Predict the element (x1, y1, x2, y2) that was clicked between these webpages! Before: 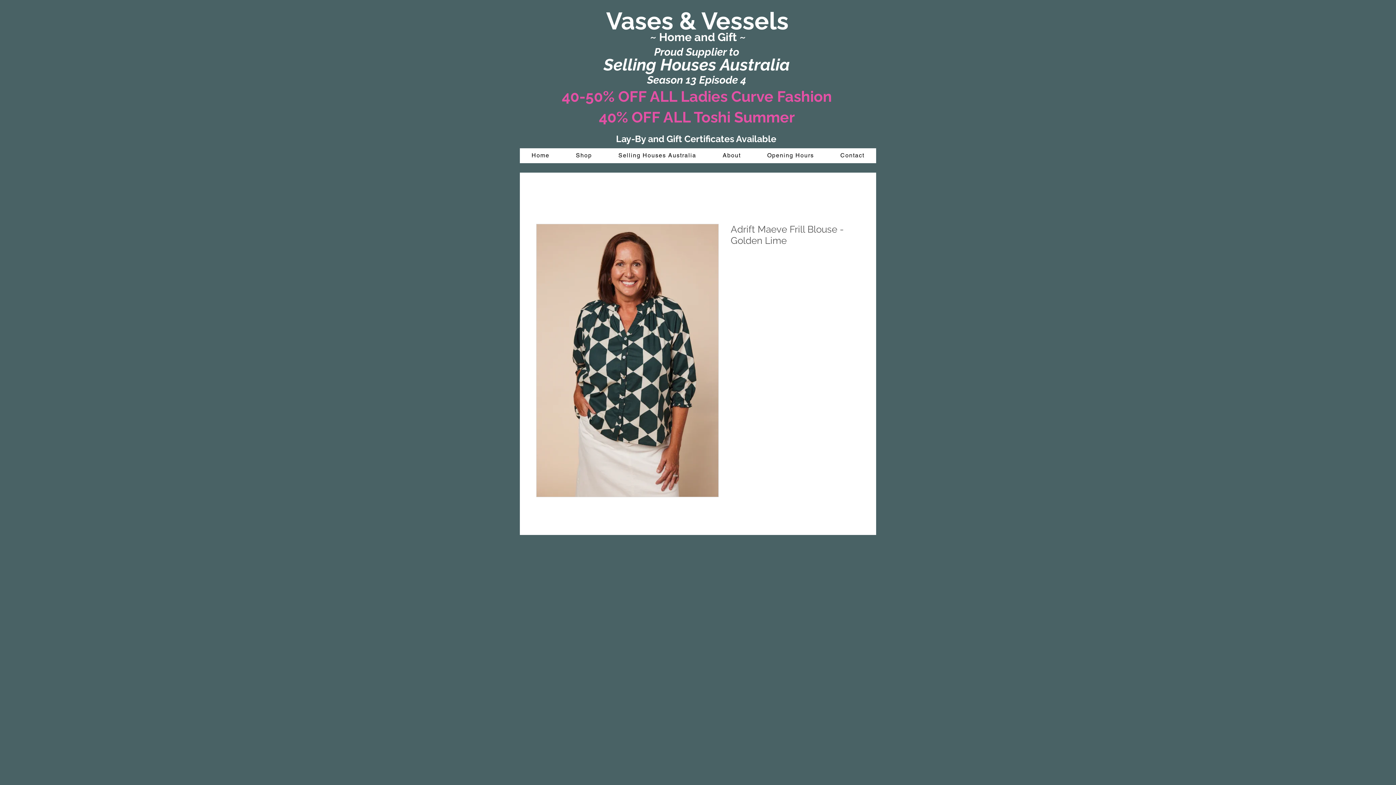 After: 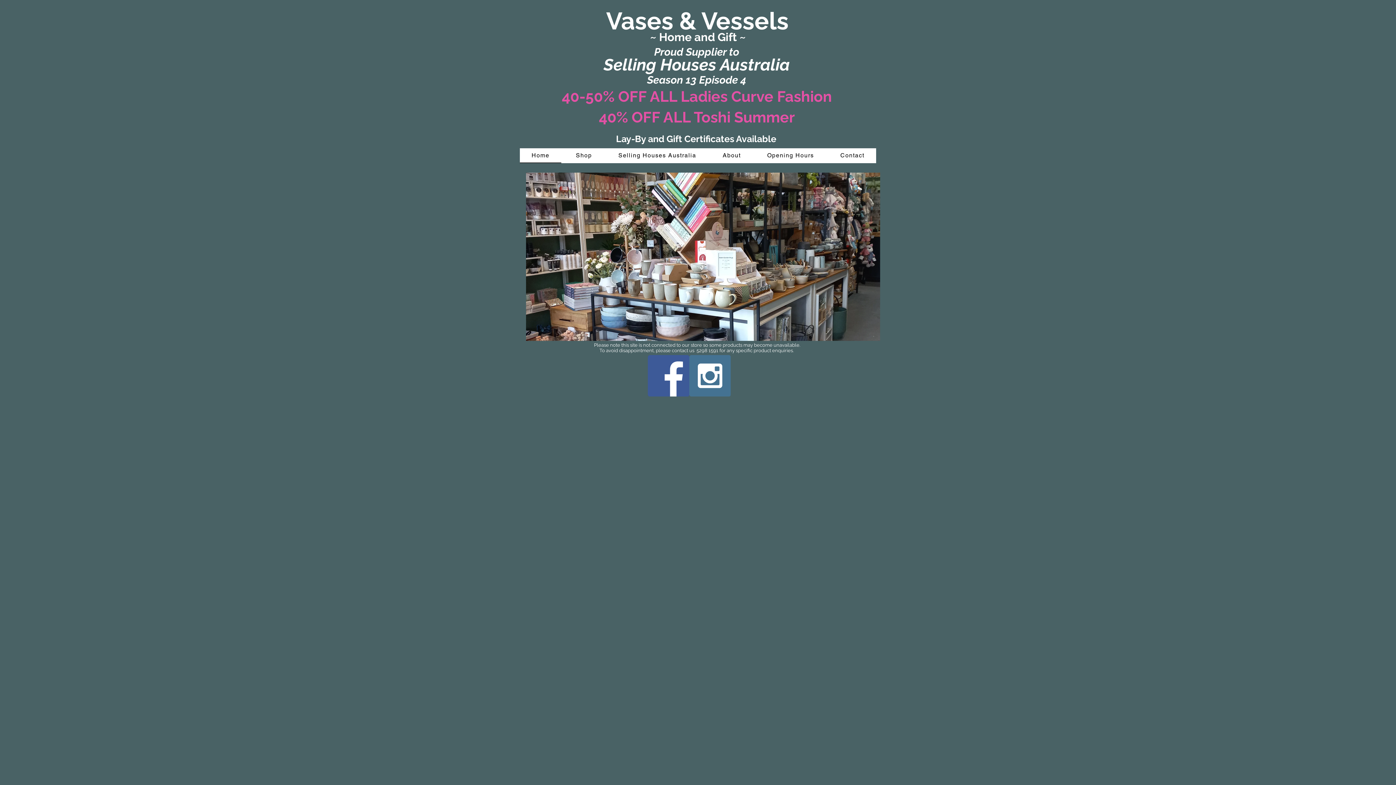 Action: bbox: (520, 148, 561, 163) label: Home